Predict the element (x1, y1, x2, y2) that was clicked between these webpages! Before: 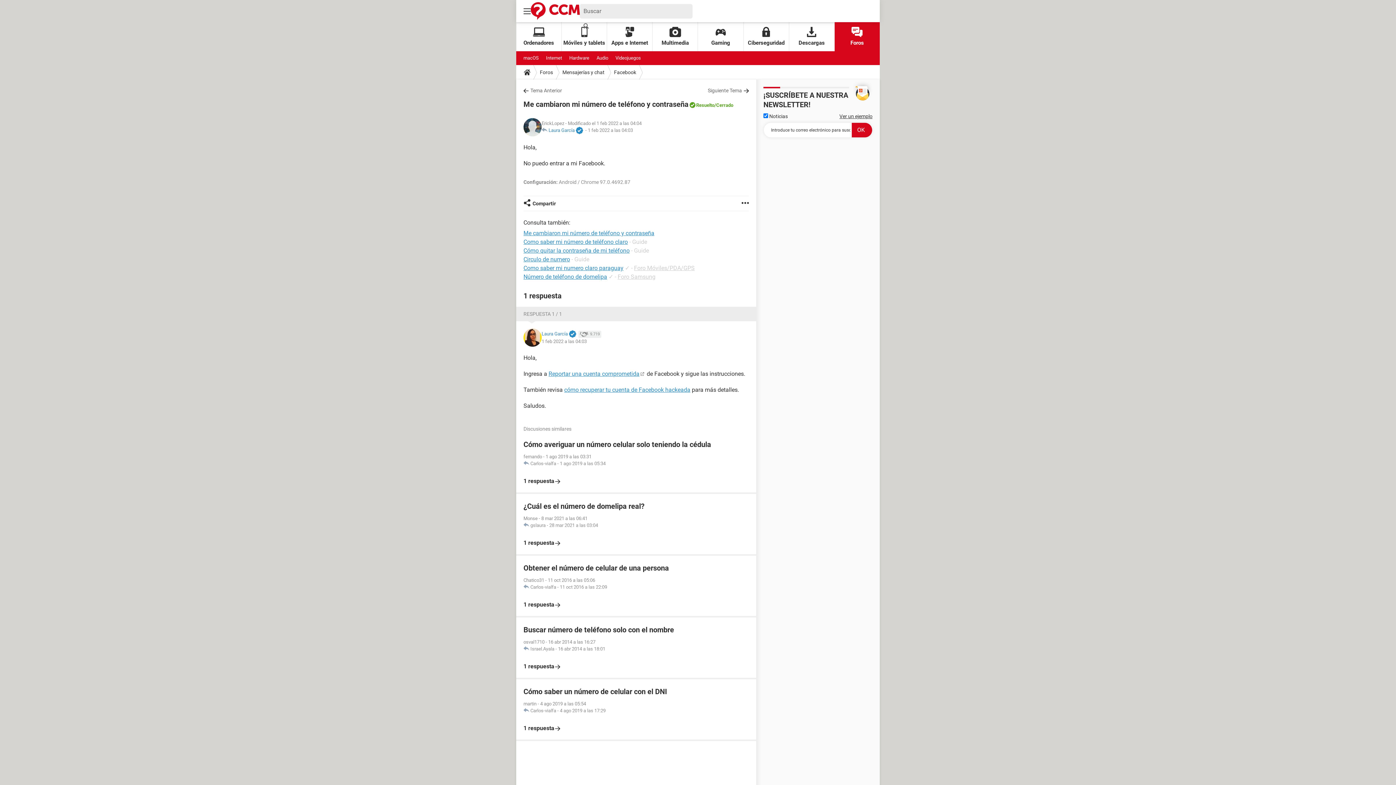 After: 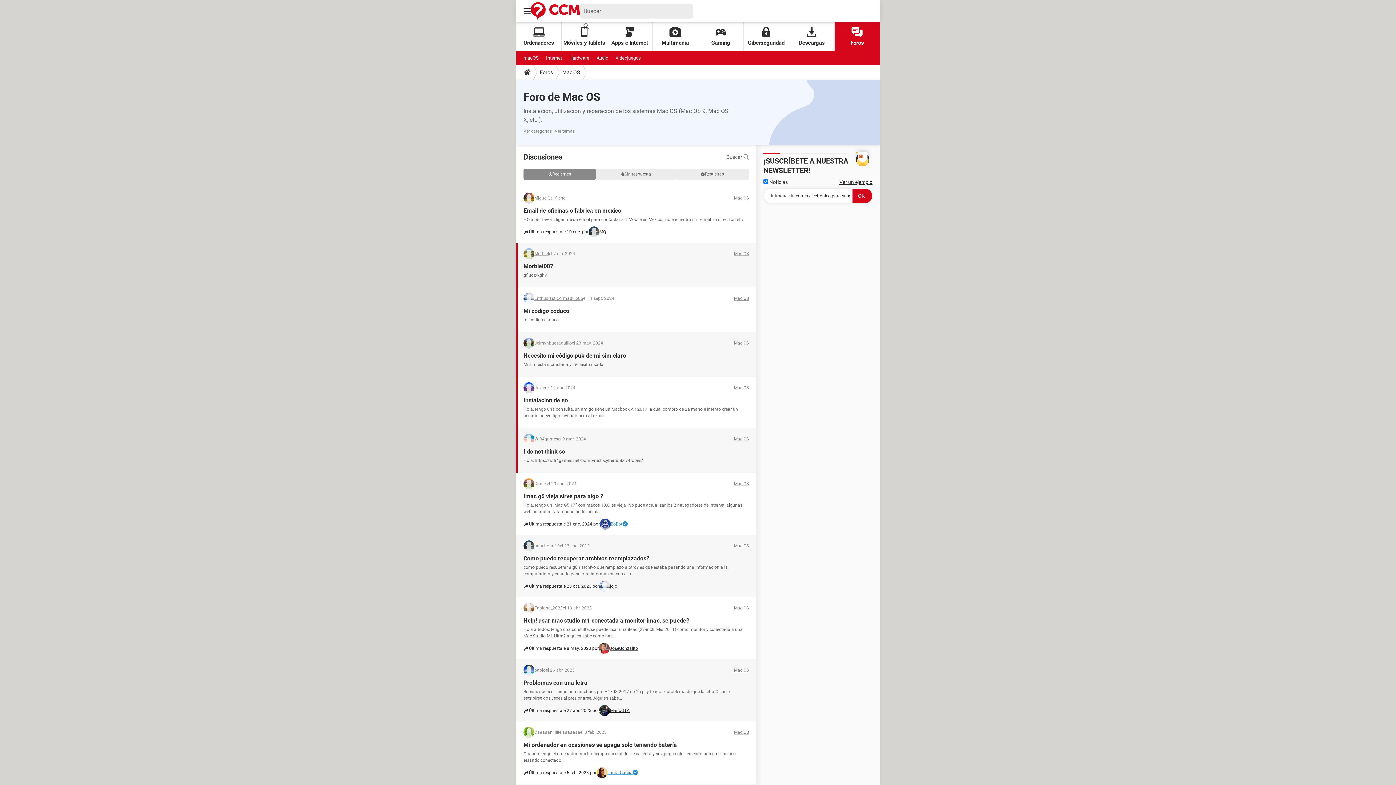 Action: label: macOS bbox: (523, 51, 538, 65)